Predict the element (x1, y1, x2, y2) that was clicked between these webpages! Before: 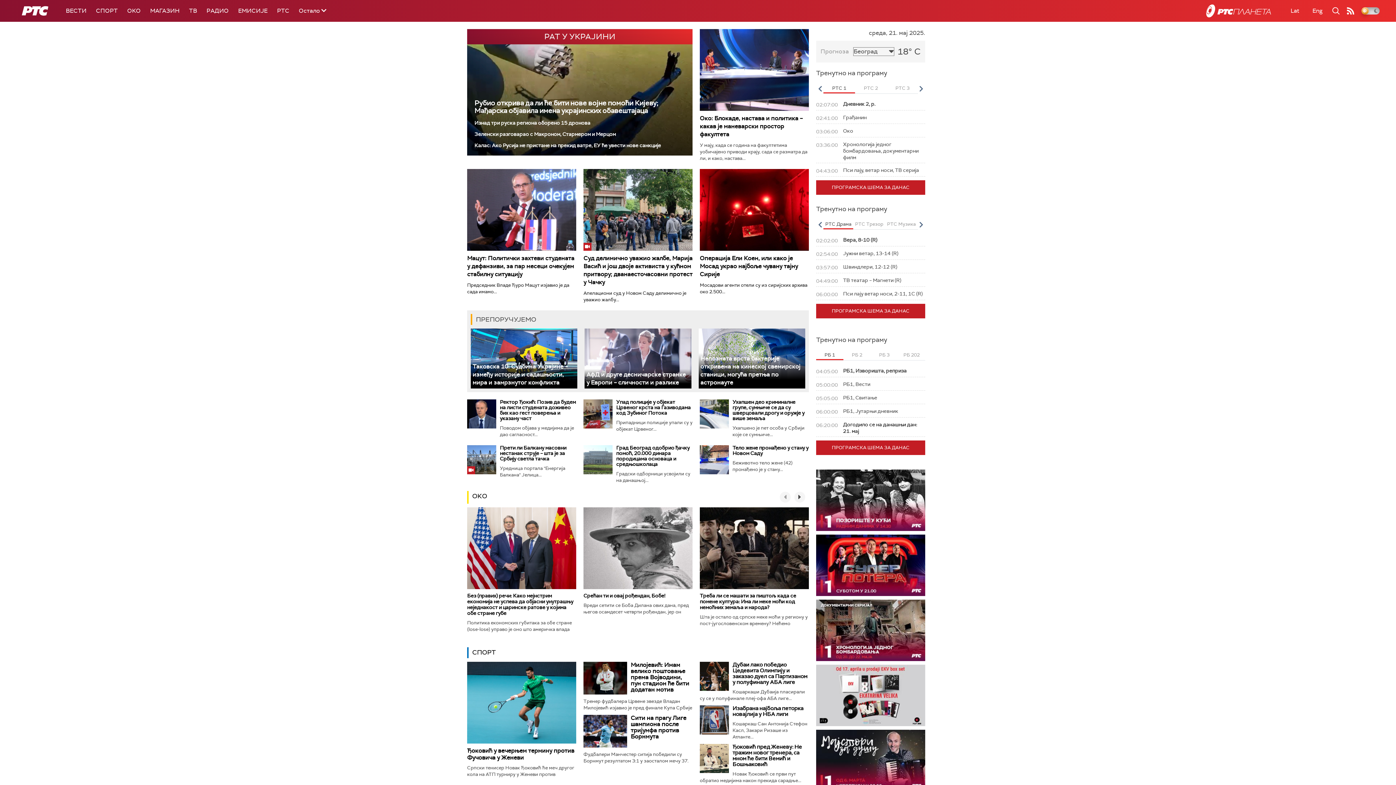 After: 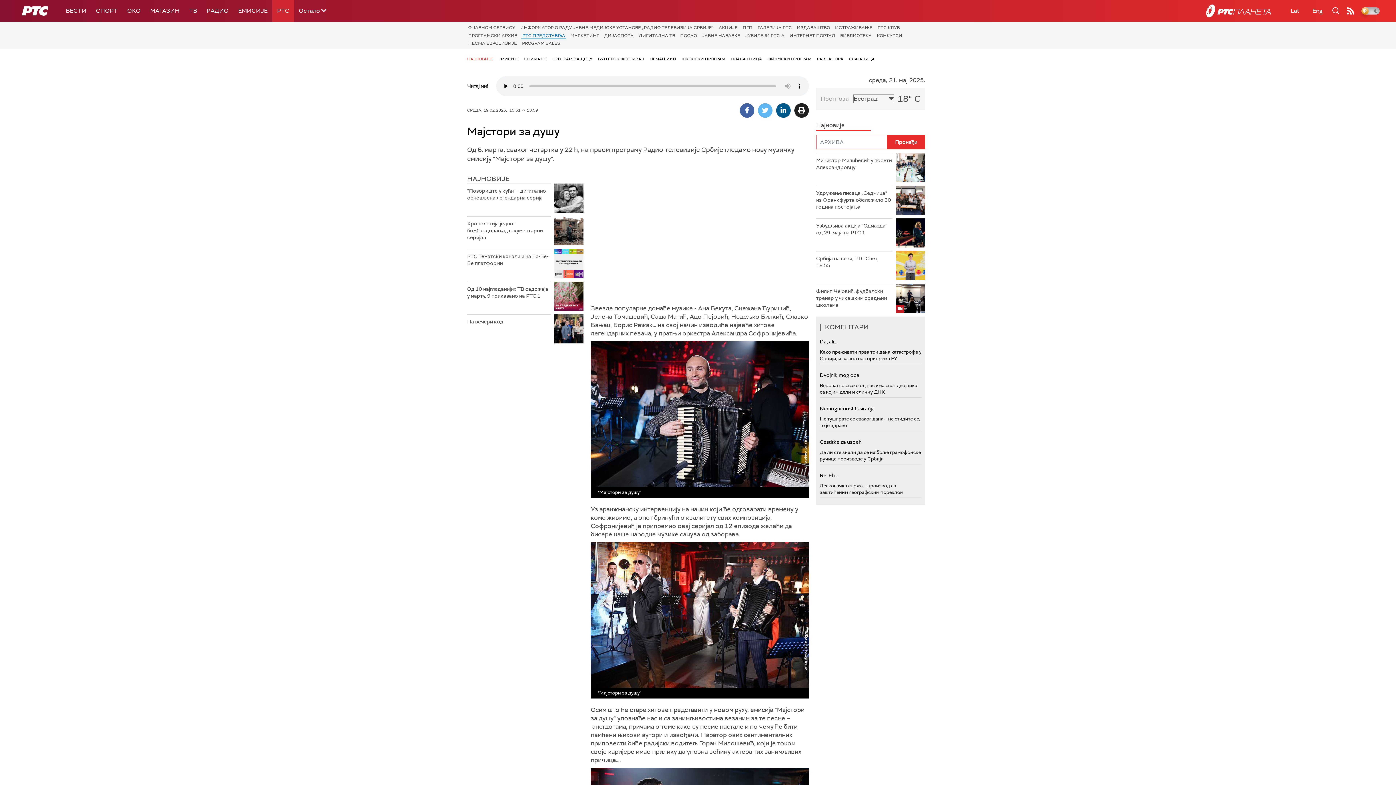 Action: bbox: (816, 730, 925, 791)